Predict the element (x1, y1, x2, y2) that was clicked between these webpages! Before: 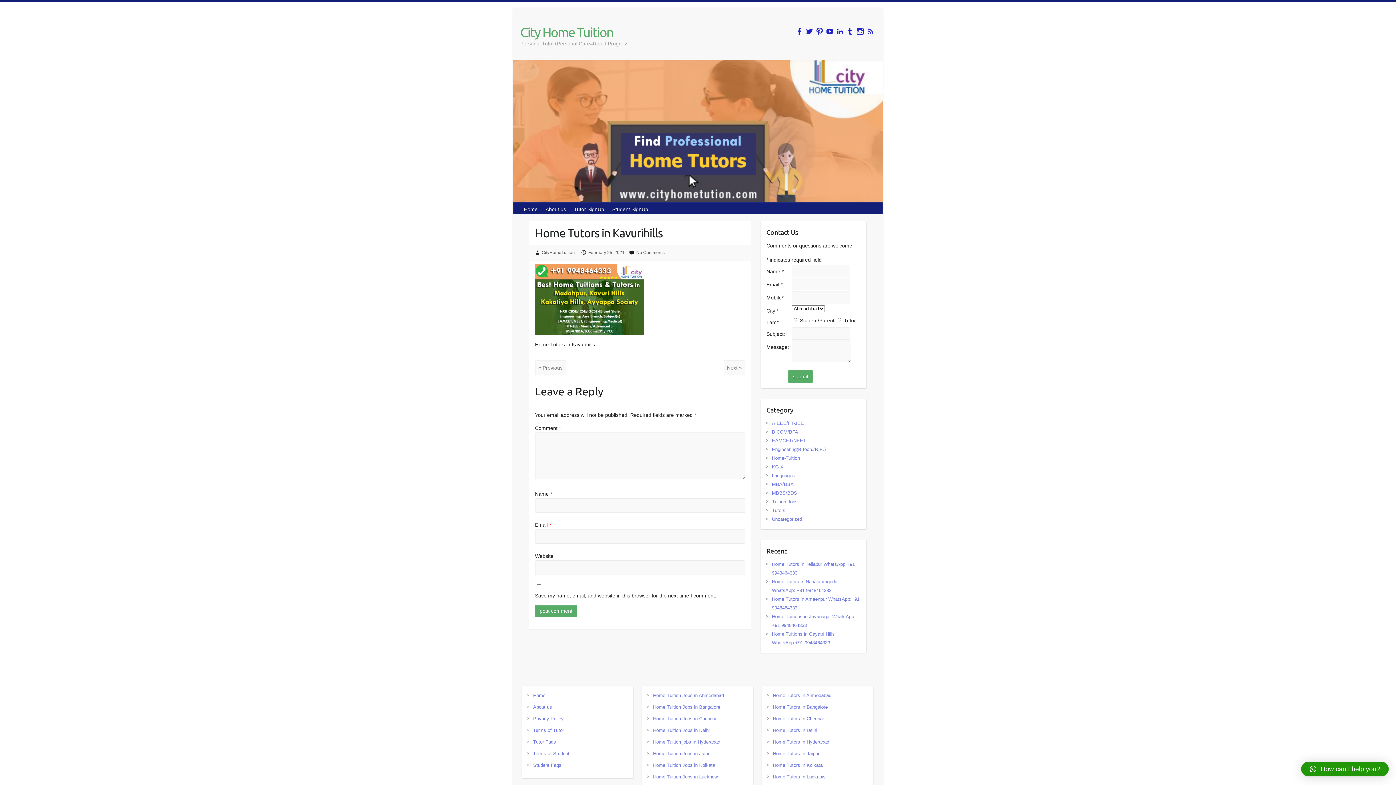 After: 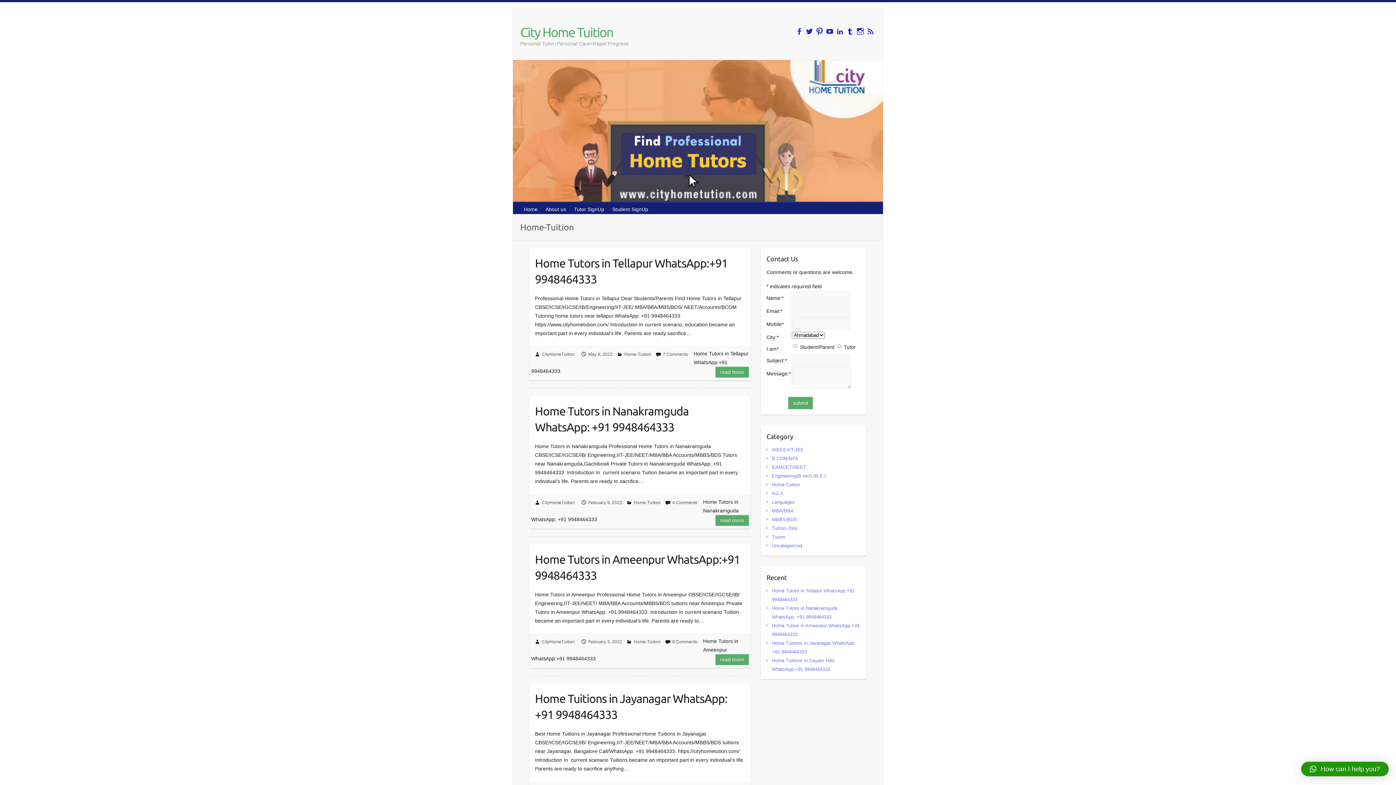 Action: label: Home-Tuition bbox: (772, 455, 800, 461)